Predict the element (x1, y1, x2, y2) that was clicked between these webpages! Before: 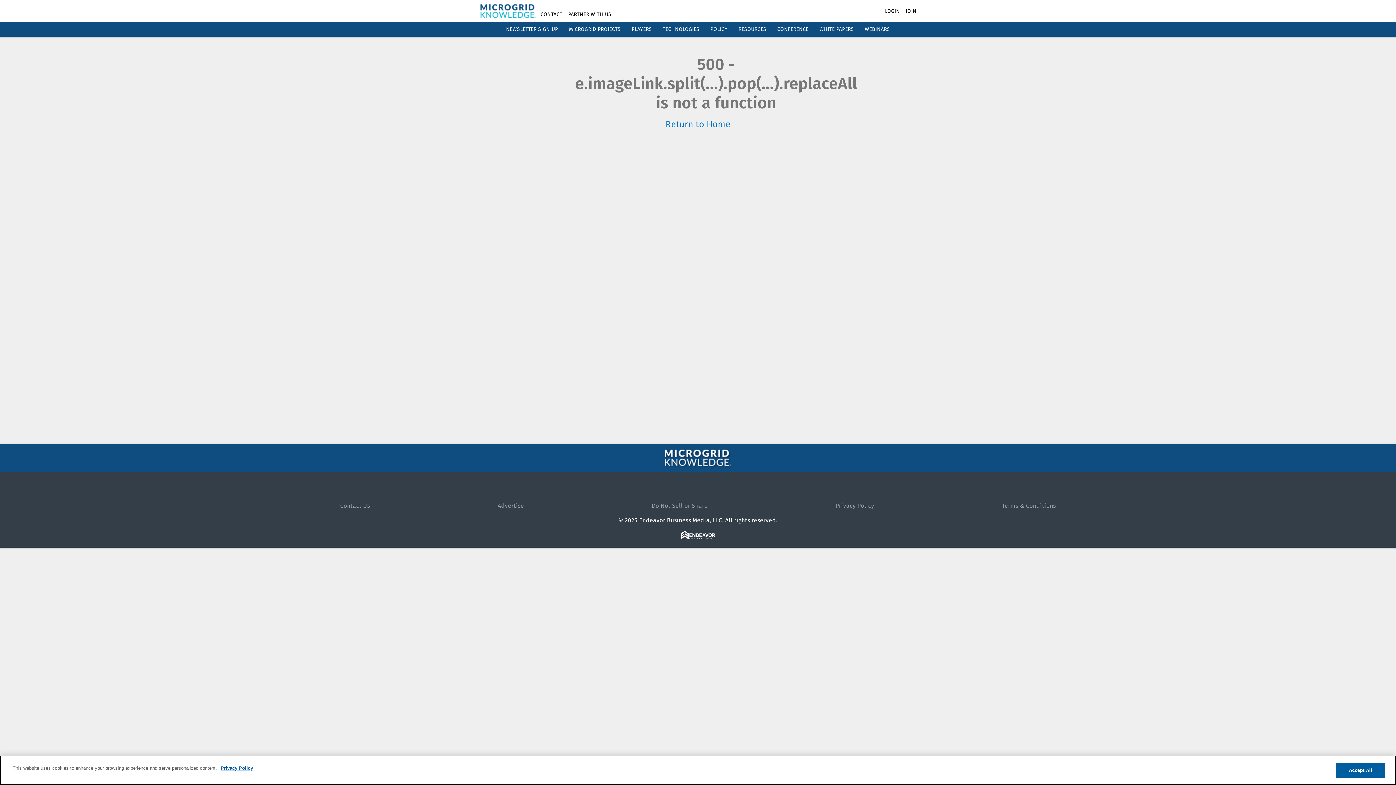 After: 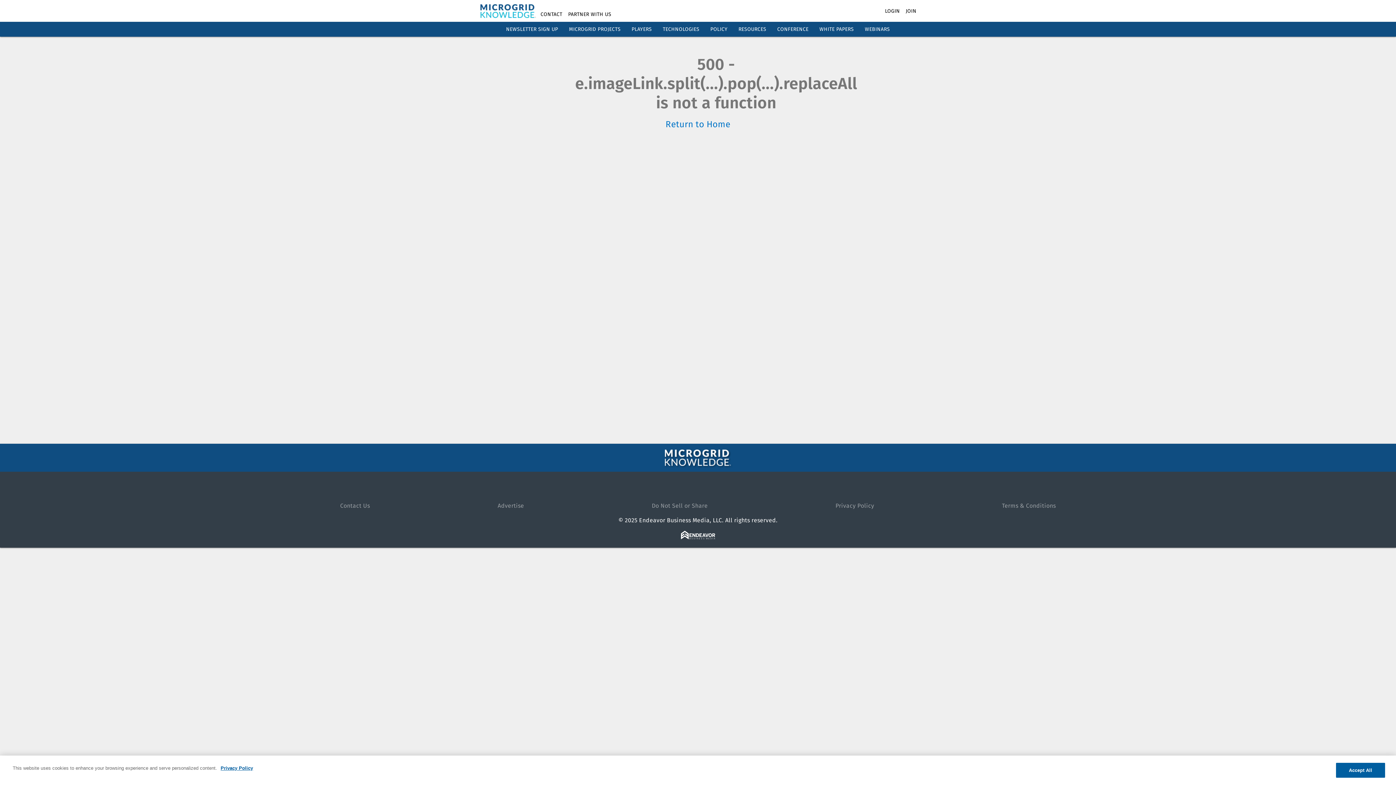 Action: bbox: (681, 534, 715, 541)